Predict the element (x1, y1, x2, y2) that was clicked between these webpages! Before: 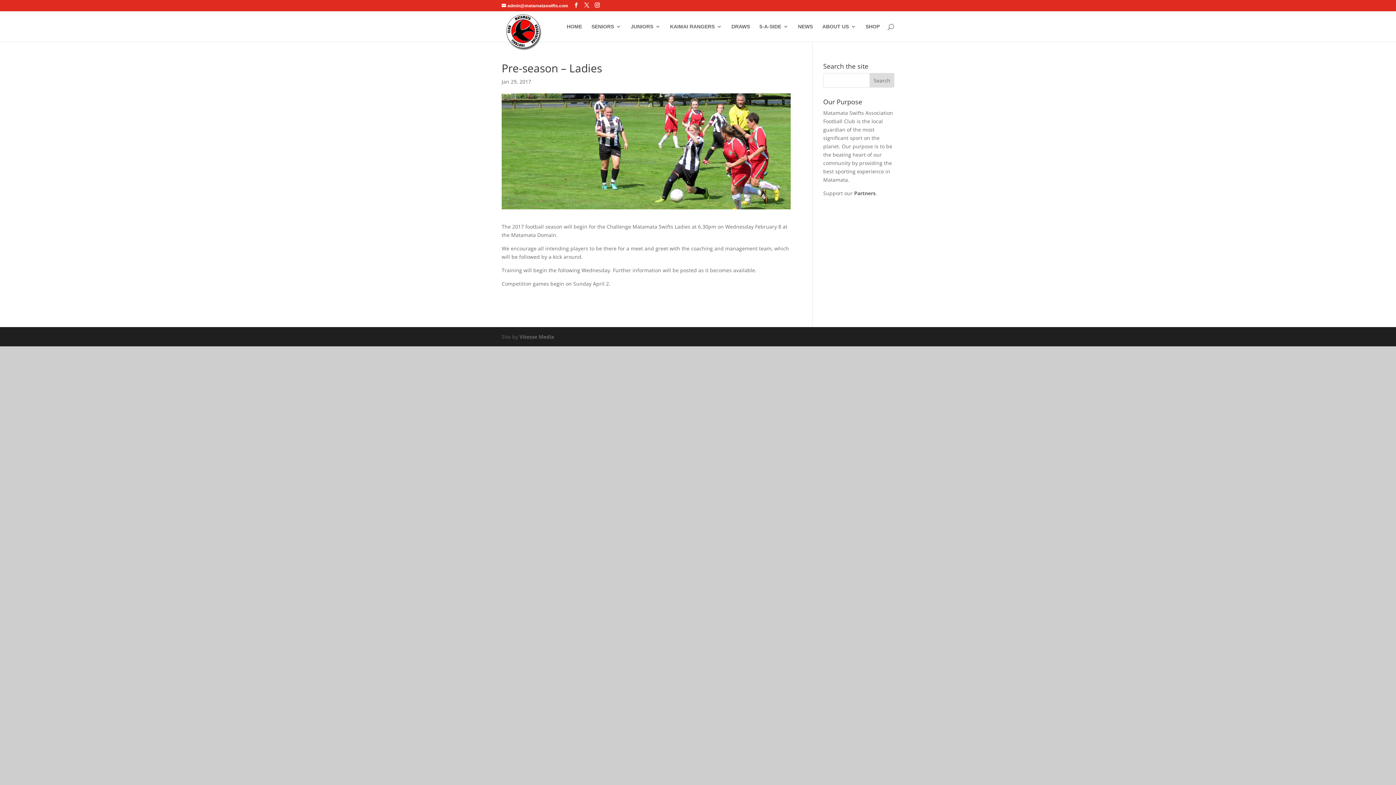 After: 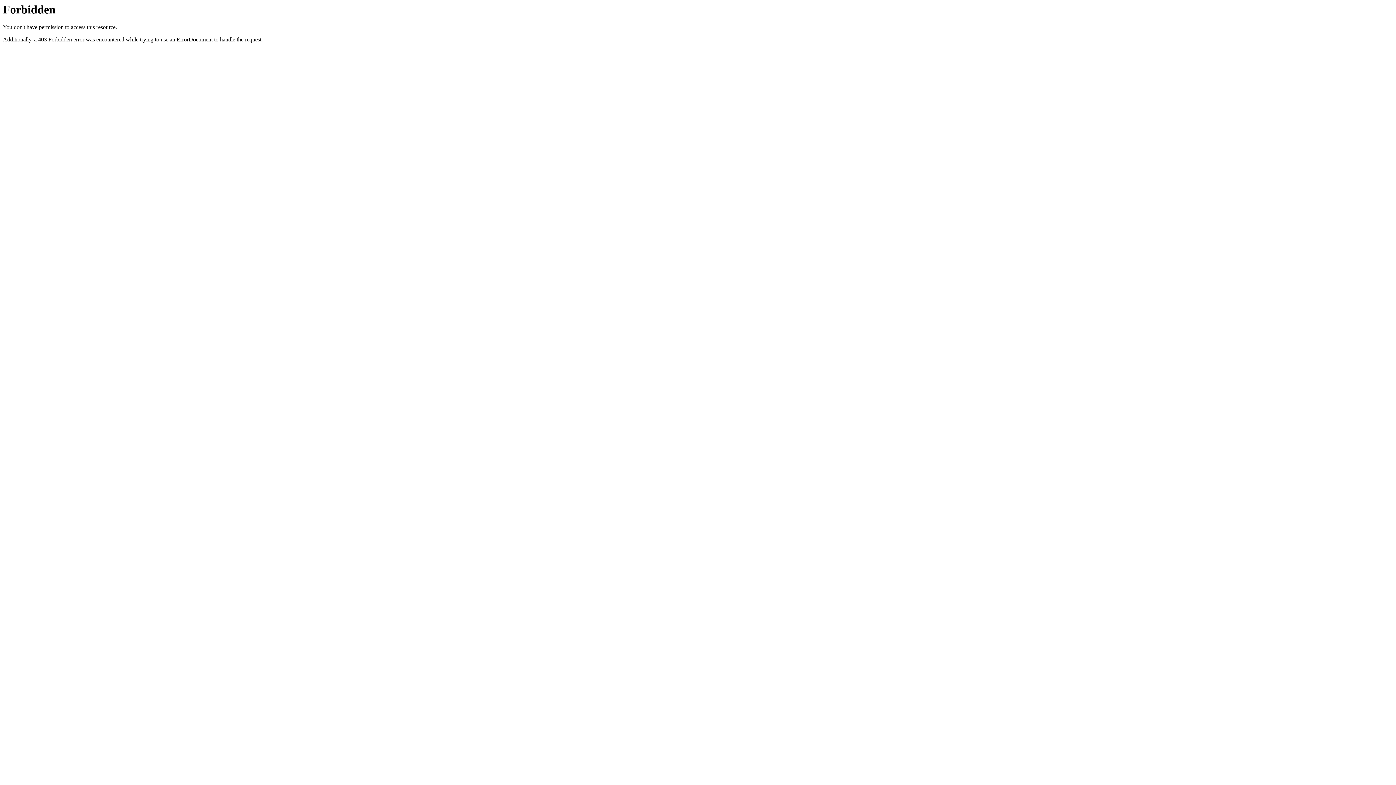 Action: bbox: (519, 333, 554, 340) label: Vitesse Media